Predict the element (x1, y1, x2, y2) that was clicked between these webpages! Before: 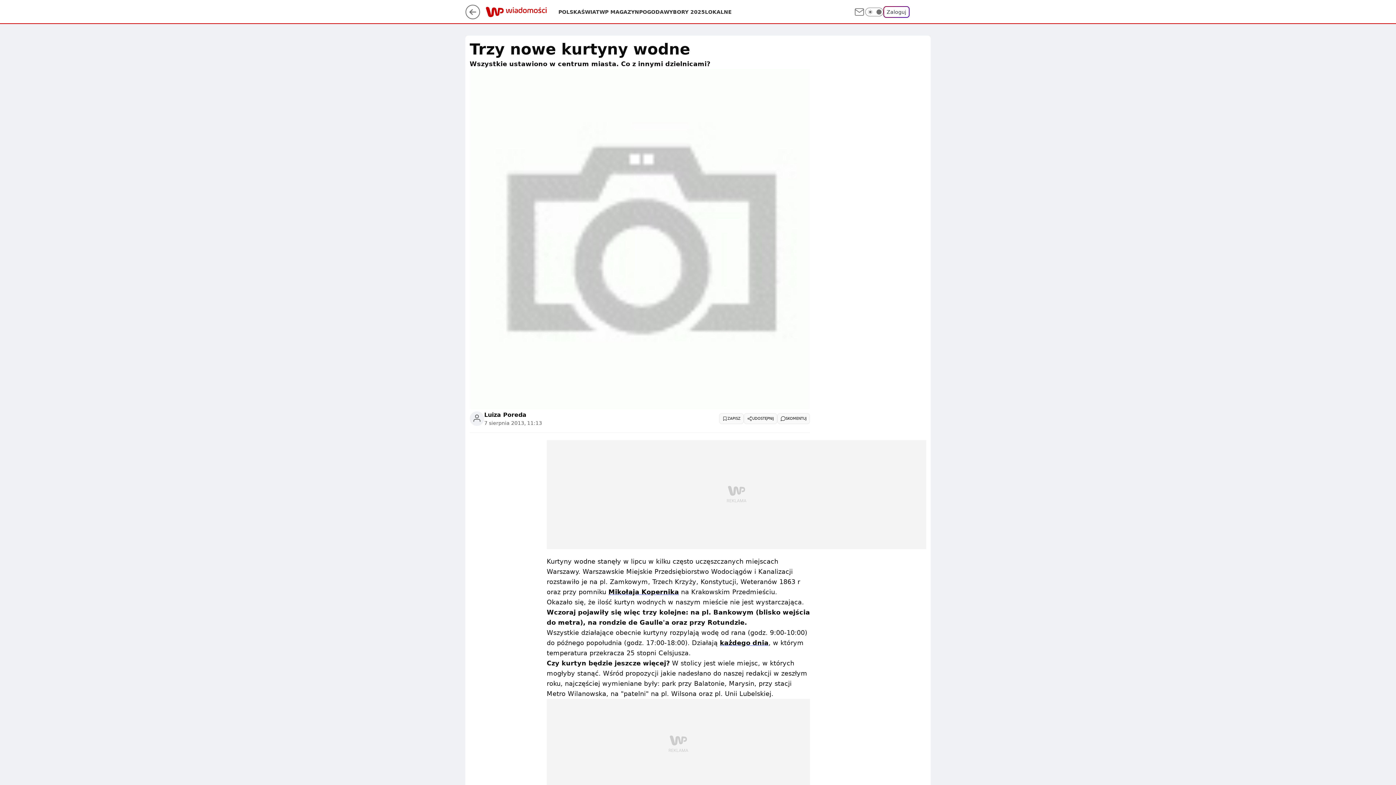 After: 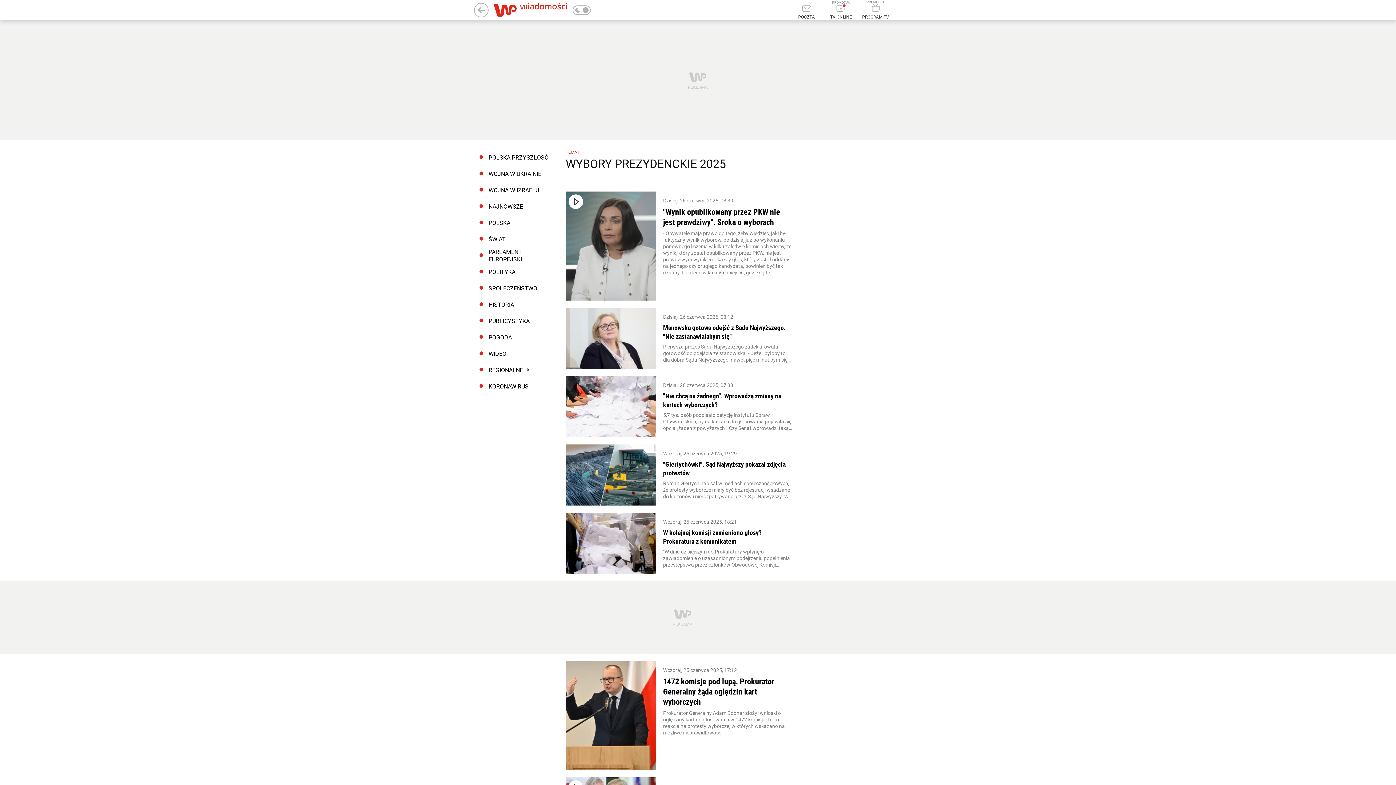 Action: label: WYBORY 2025 bbox: (664, 8, 705, 15)